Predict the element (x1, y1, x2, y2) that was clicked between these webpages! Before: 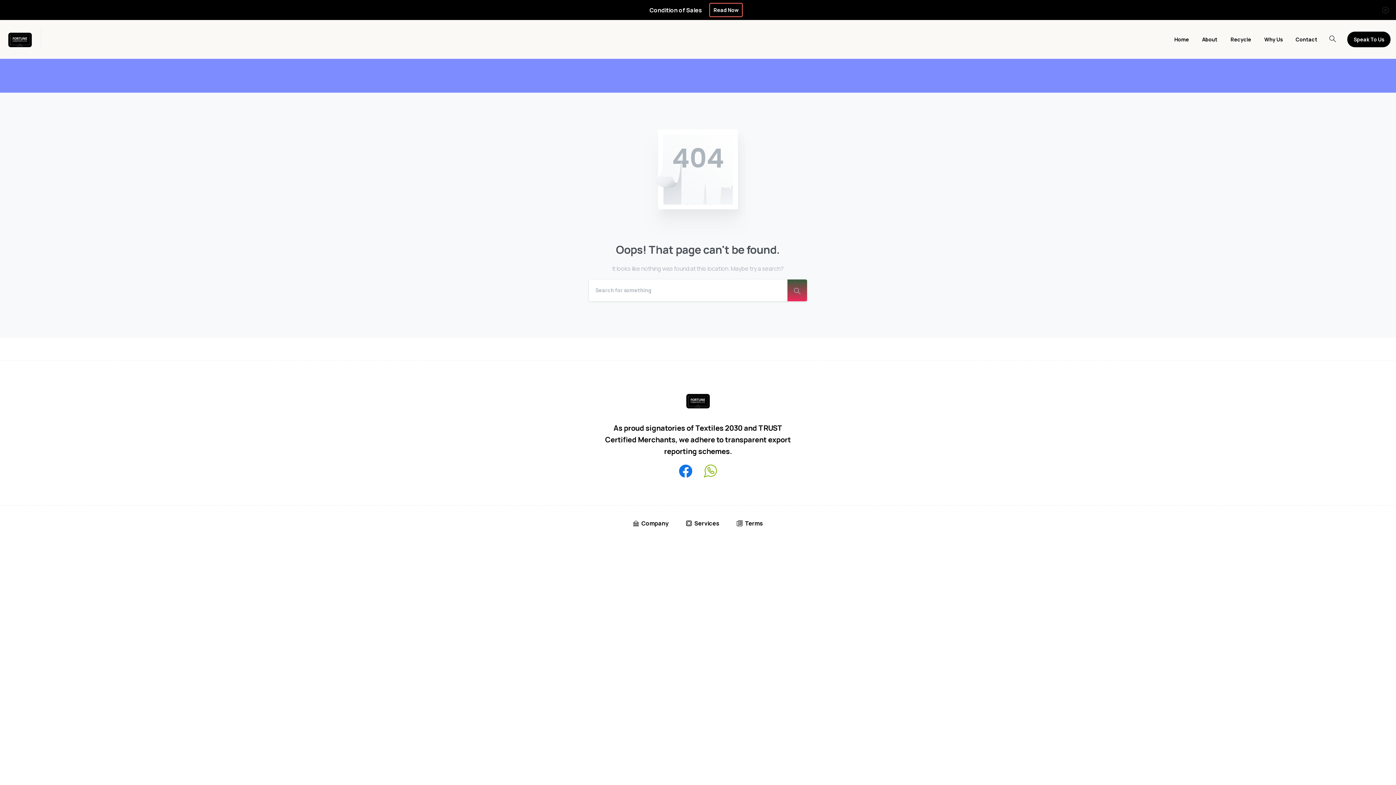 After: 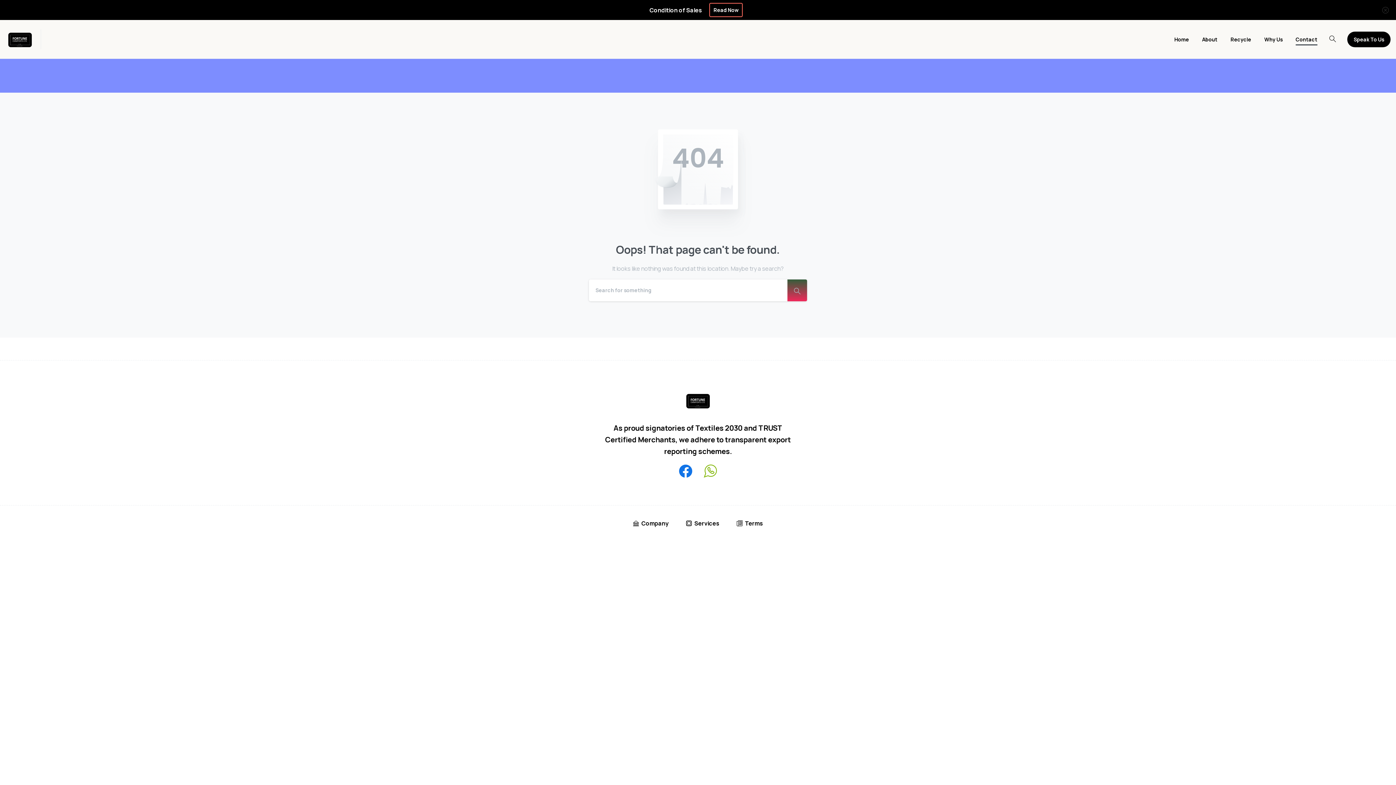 Action: label: Contact bbox: (1293, 31, 1320, 47)